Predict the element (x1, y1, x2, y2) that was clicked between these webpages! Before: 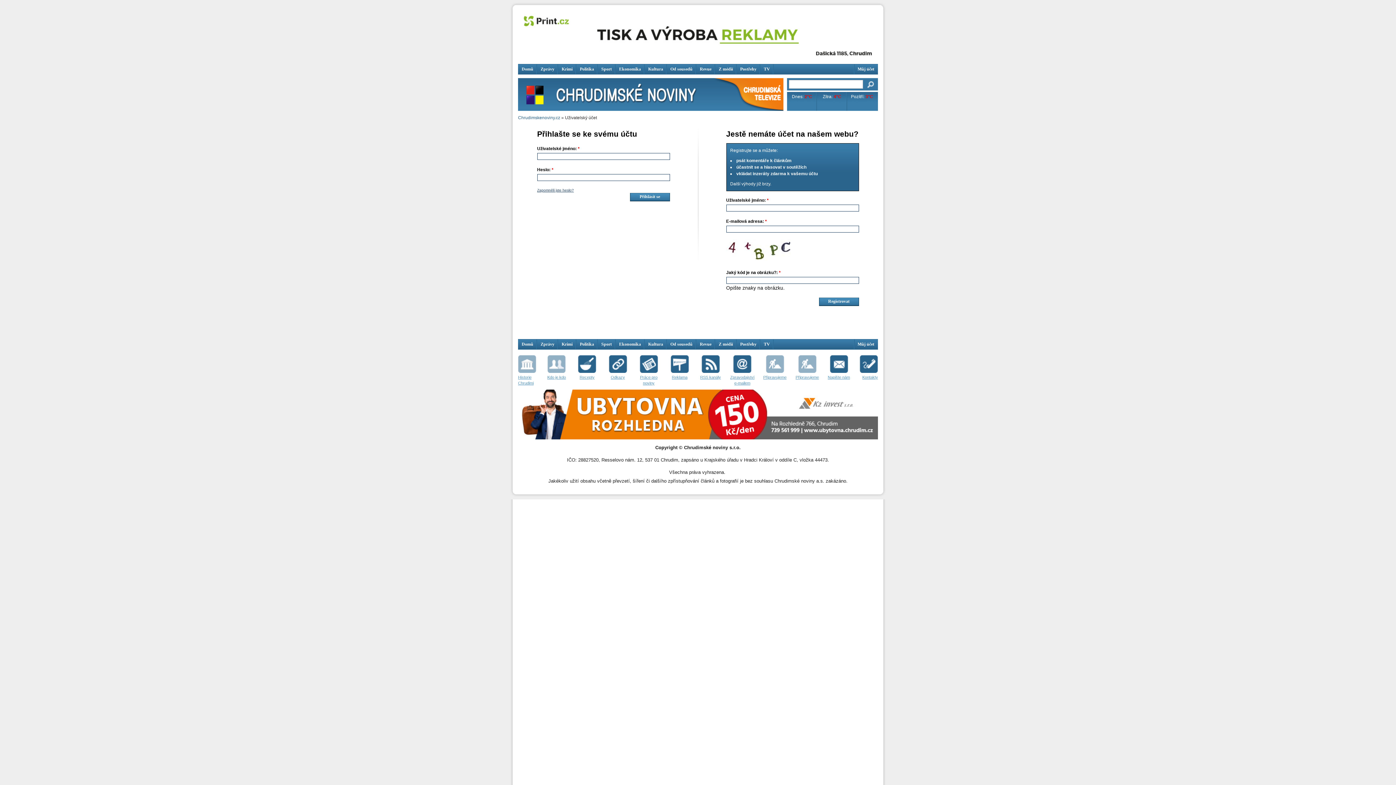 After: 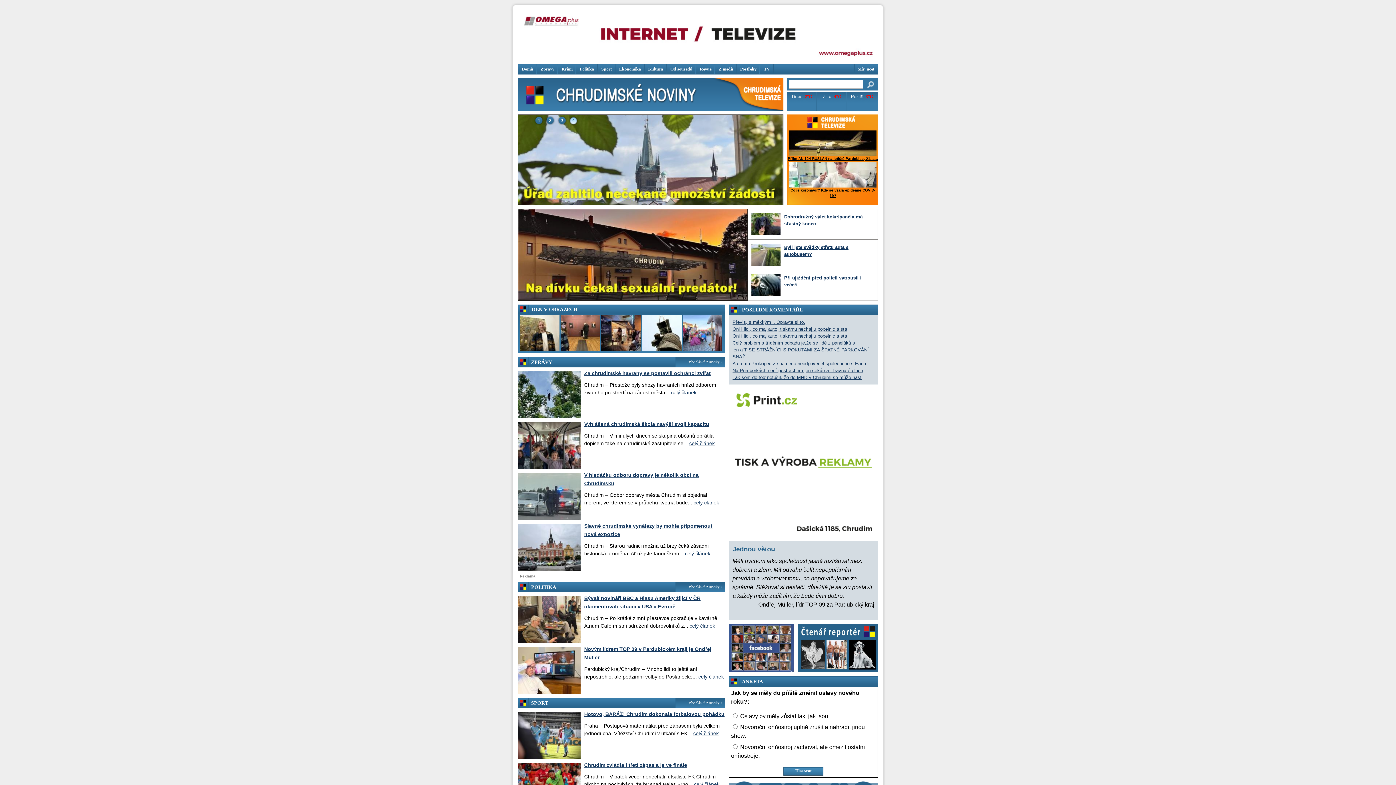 Action: label: 
Historie Chrudimi bbox: (518, 369, 536, 385)